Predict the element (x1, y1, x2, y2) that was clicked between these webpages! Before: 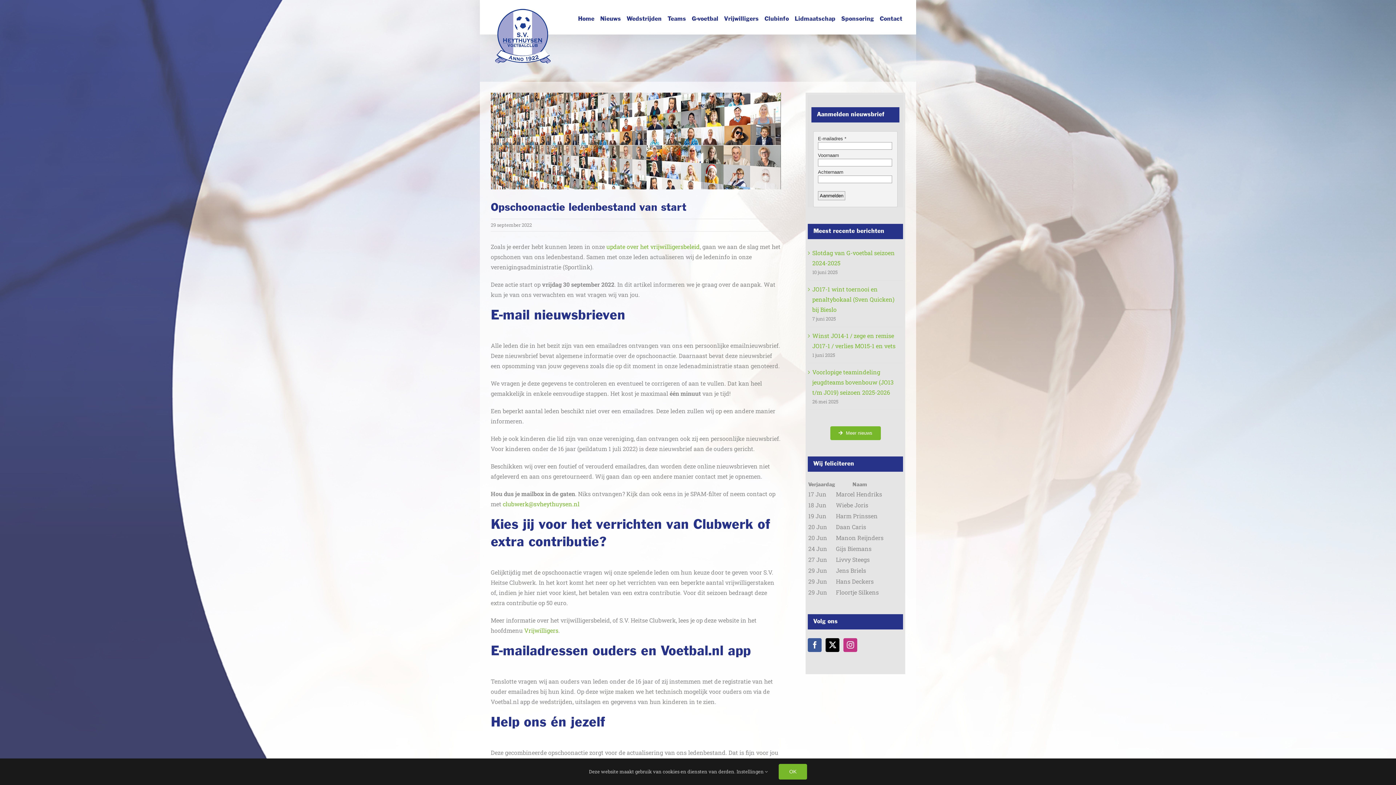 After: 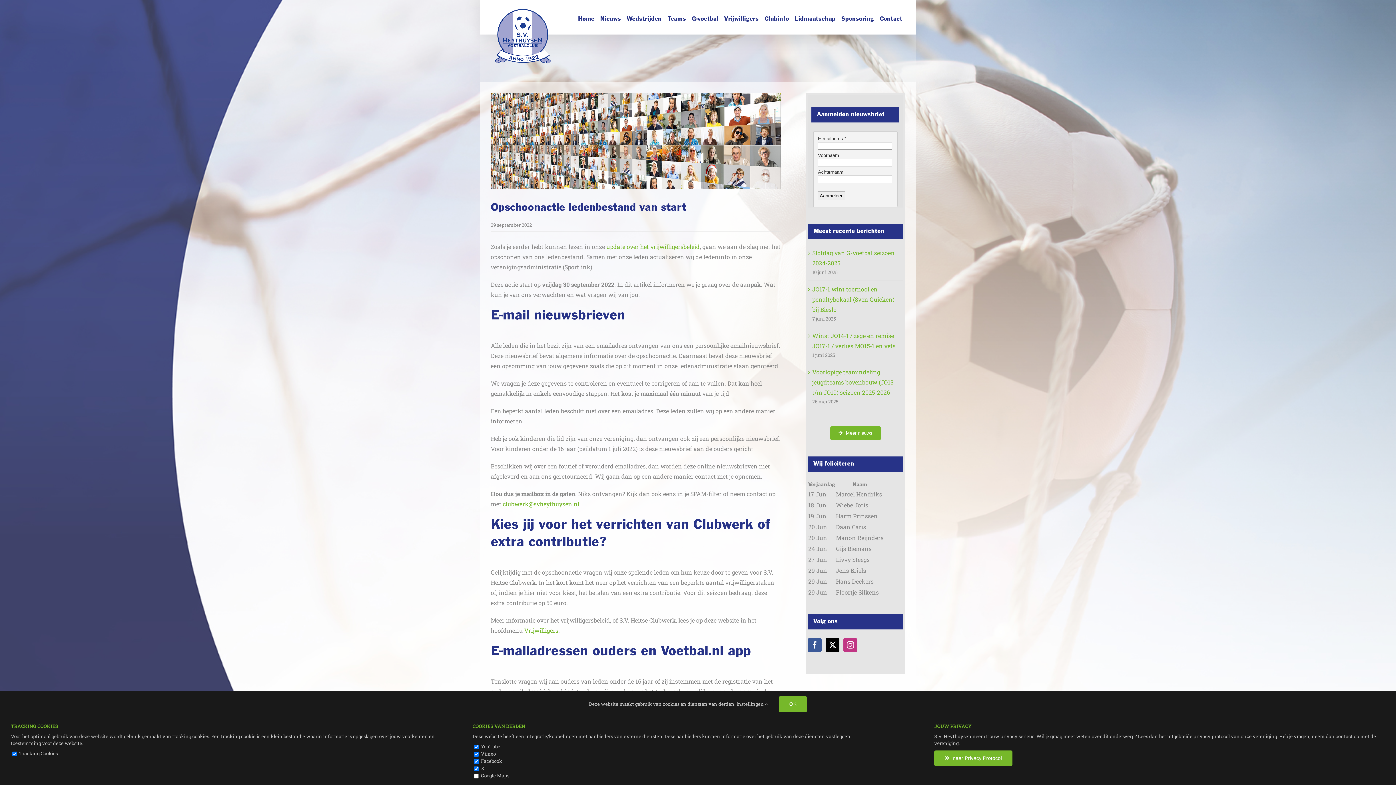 Action: bbox: (736, 768, 768, 775) label: Instellingen 